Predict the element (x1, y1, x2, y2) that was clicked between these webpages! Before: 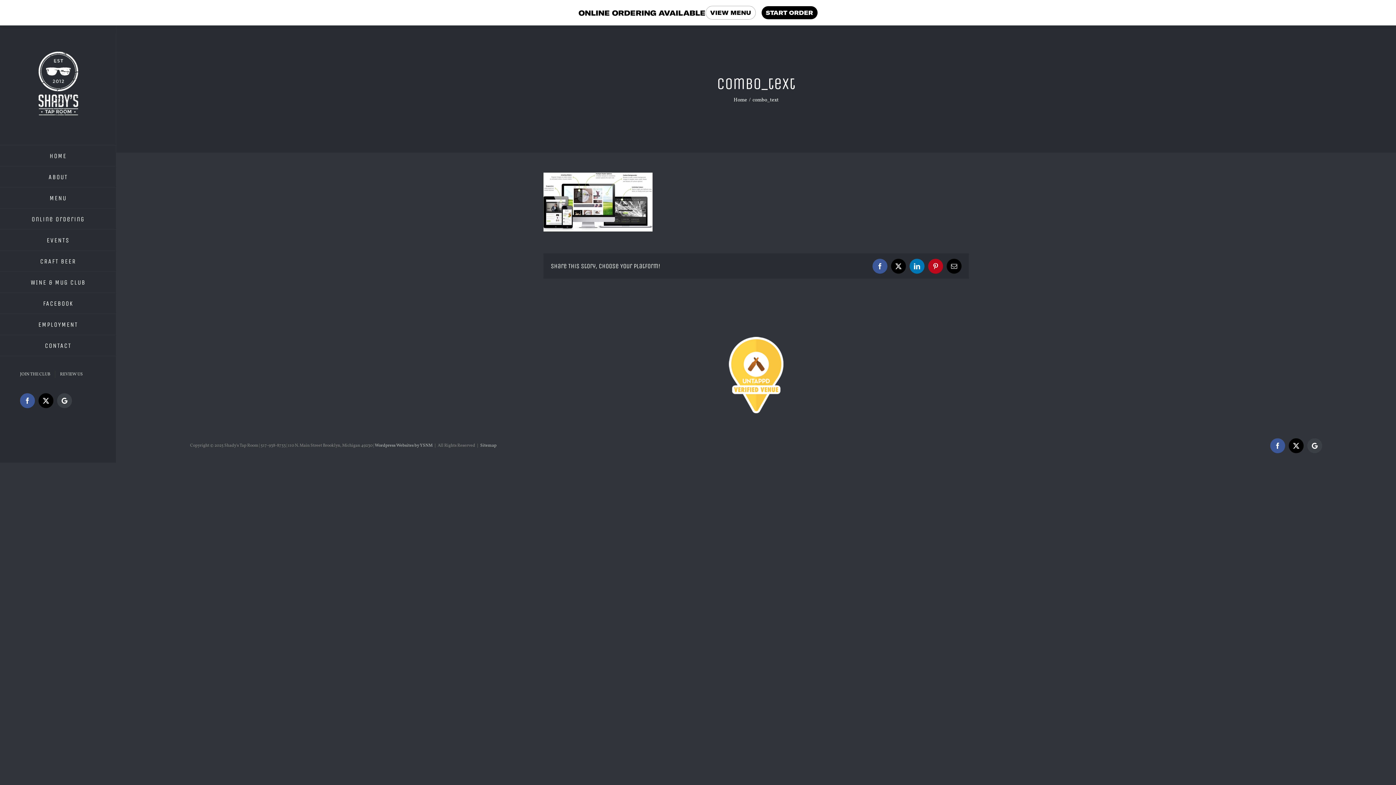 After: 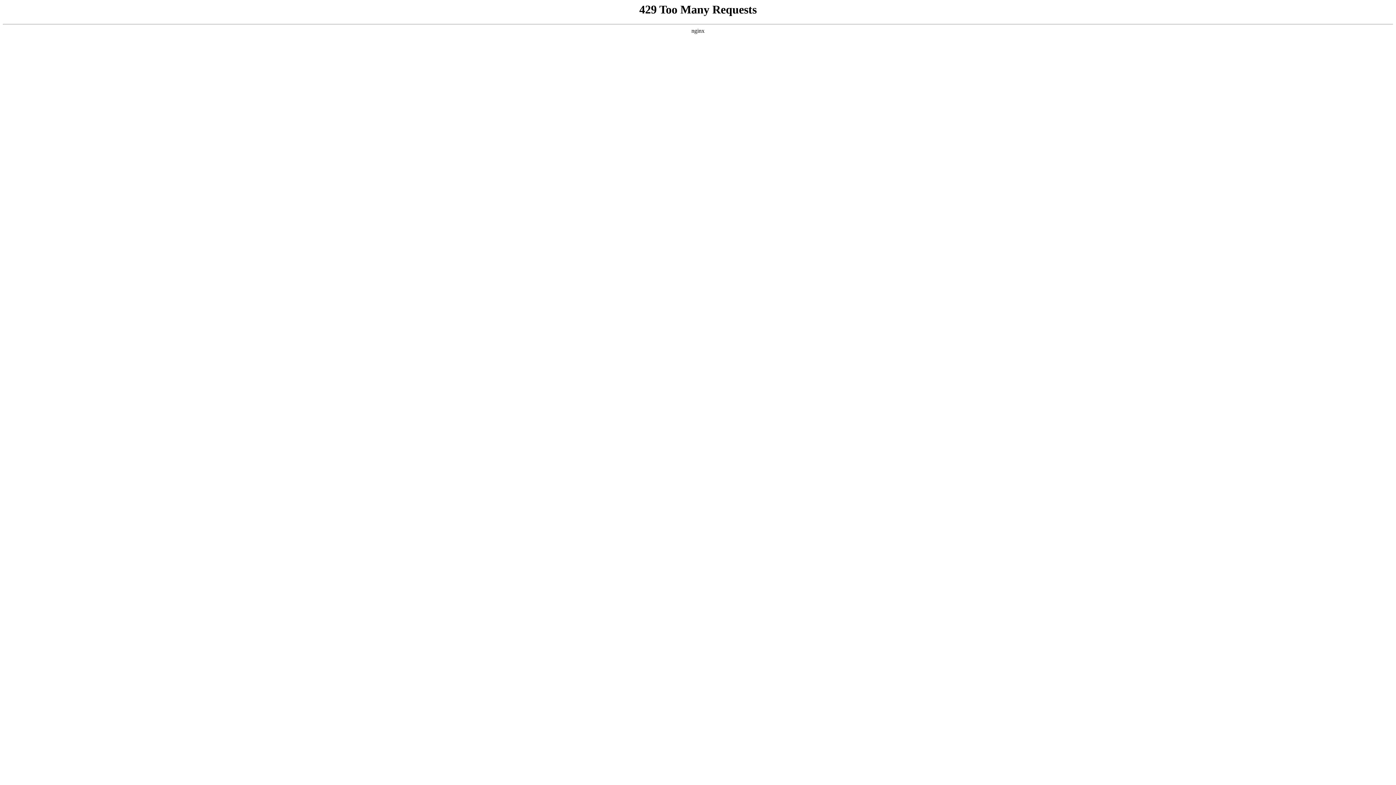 Action: bbox: (0, 166, 116, 187) label: ABOUT